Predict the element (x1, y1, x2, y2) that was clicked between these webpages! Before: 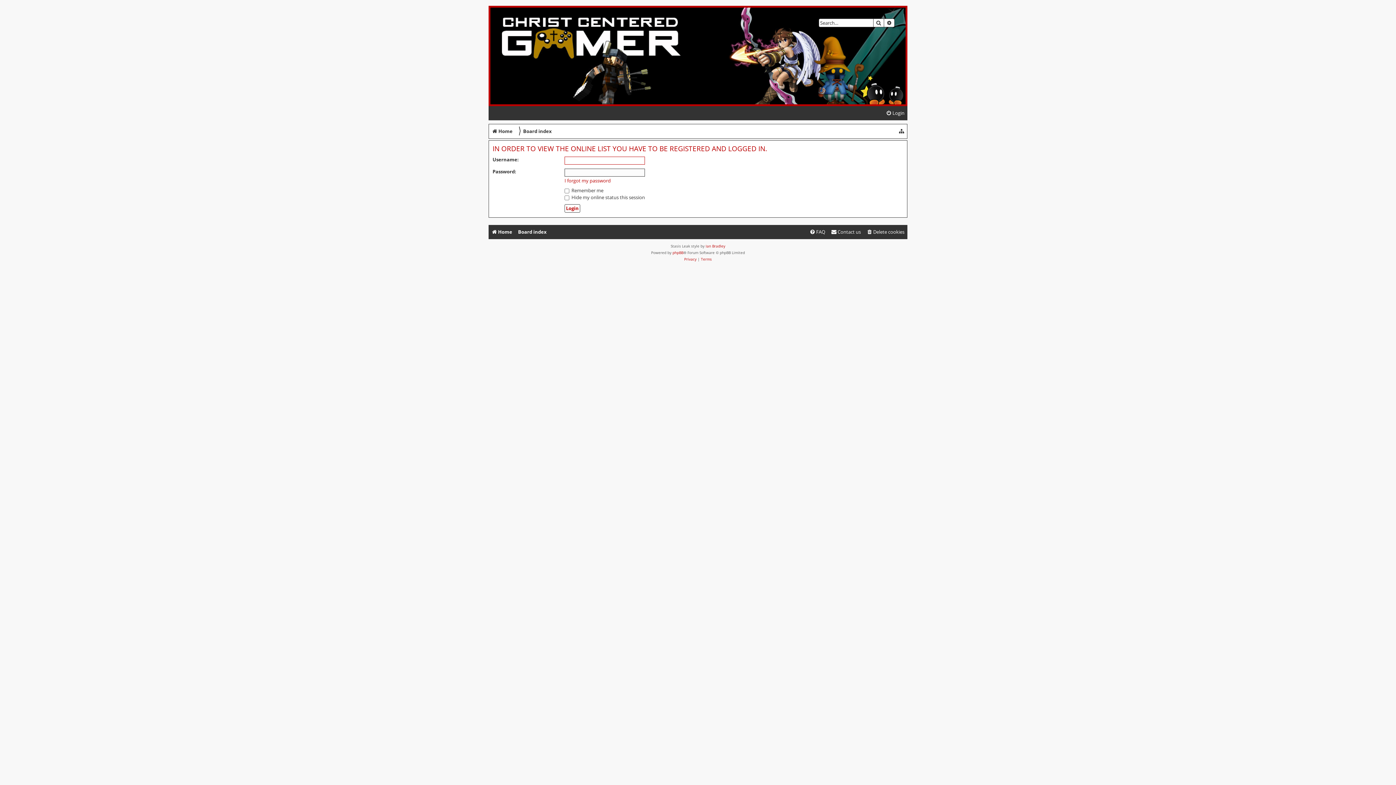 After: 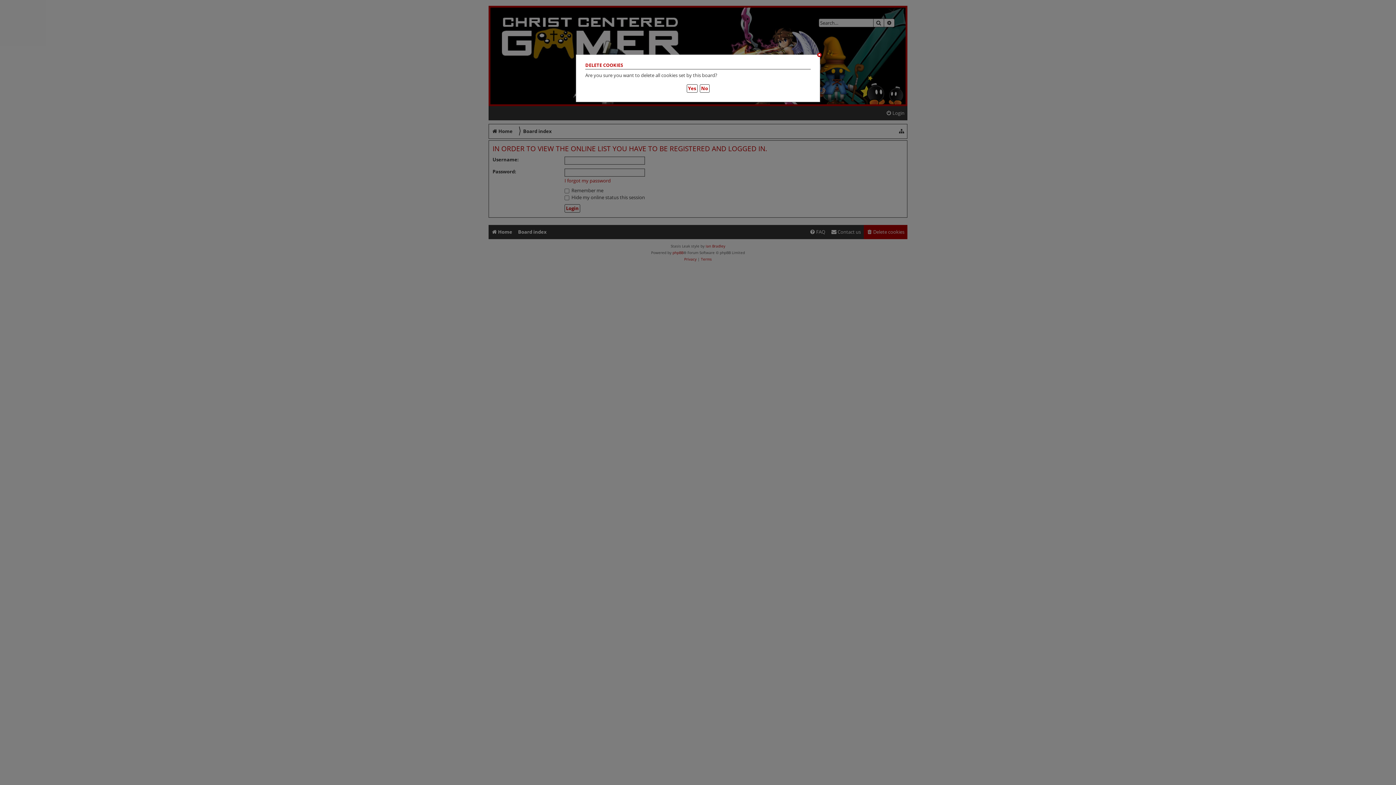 Action: bbox: (864, 225, 907, 239) label: Delete cookies